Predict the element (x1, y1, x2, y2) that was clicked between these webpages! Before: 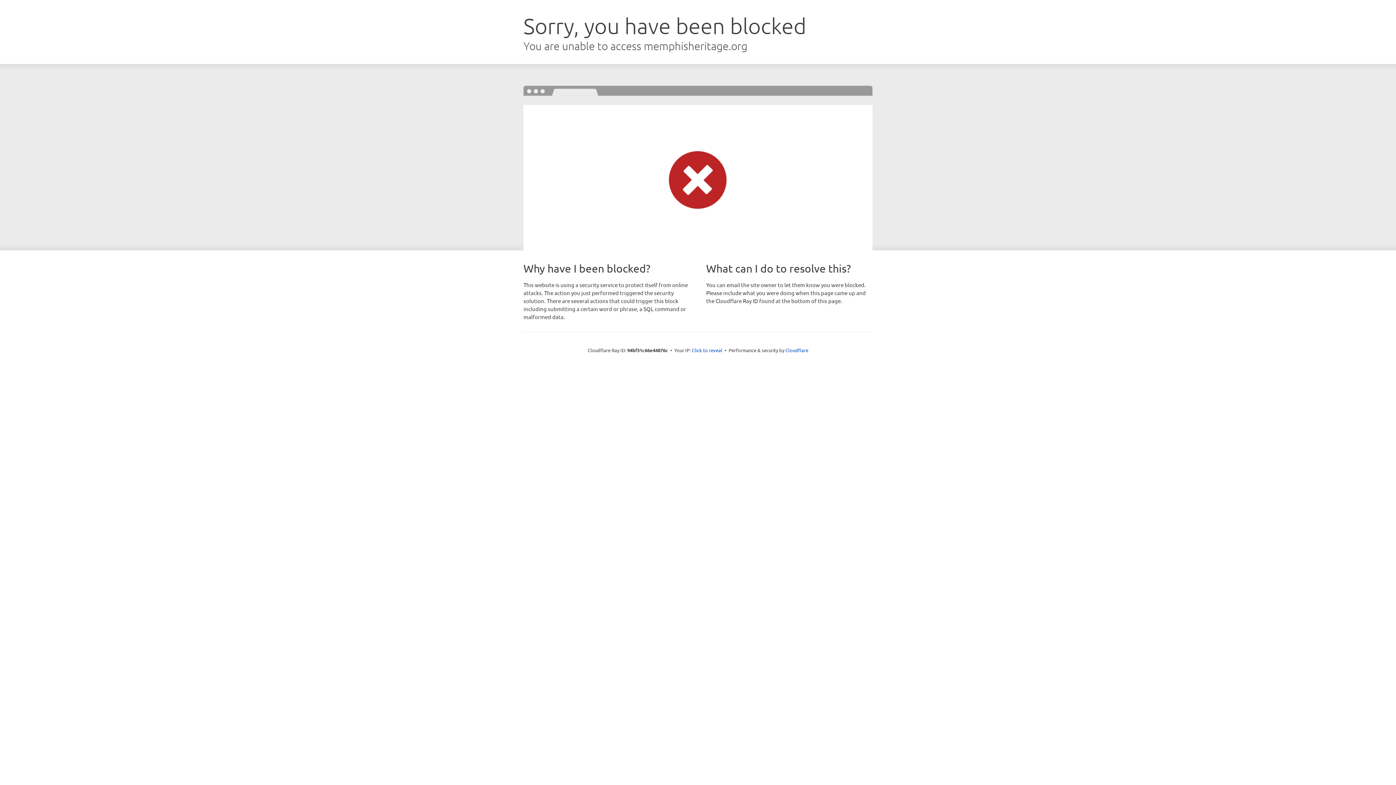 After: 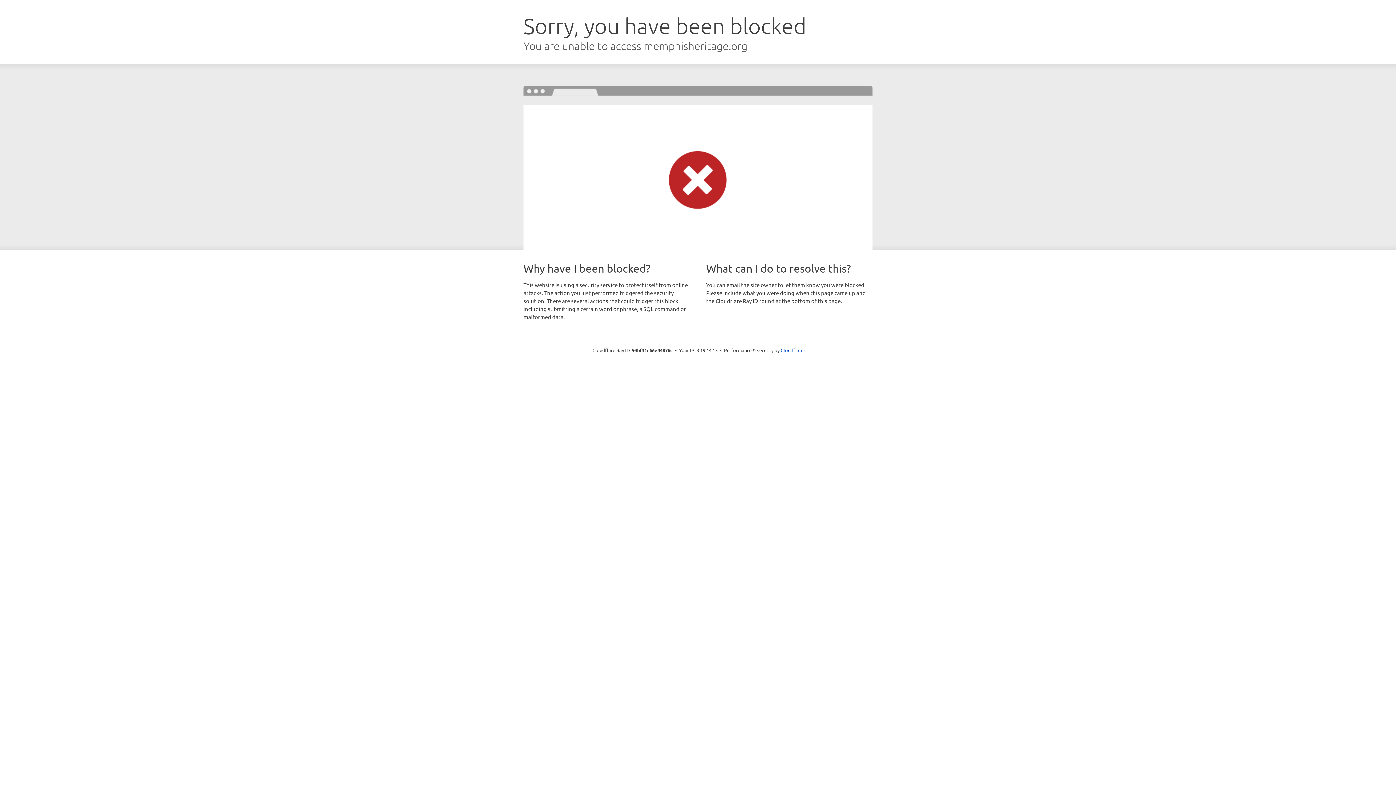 Action: bbox: (692, 346, 722, 353) label: Click to reveal